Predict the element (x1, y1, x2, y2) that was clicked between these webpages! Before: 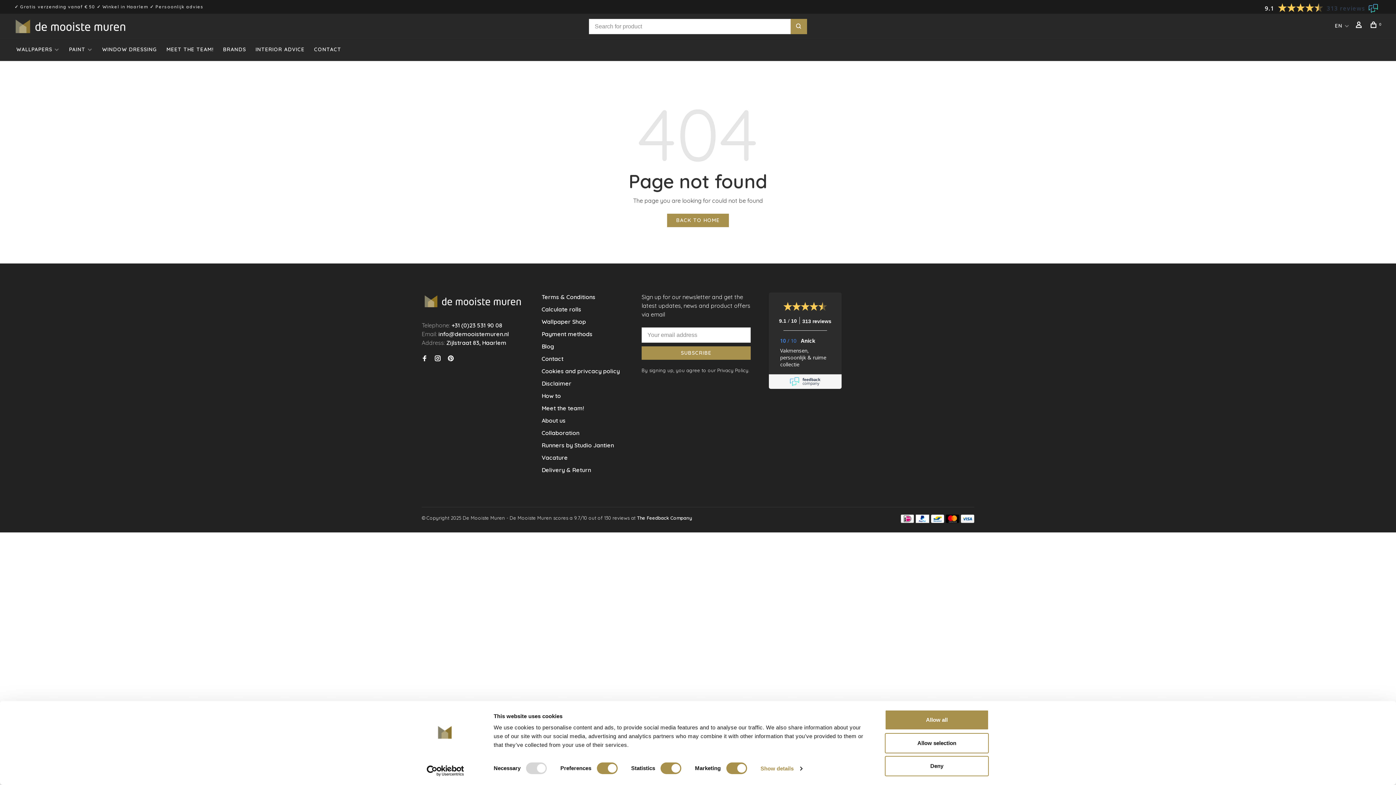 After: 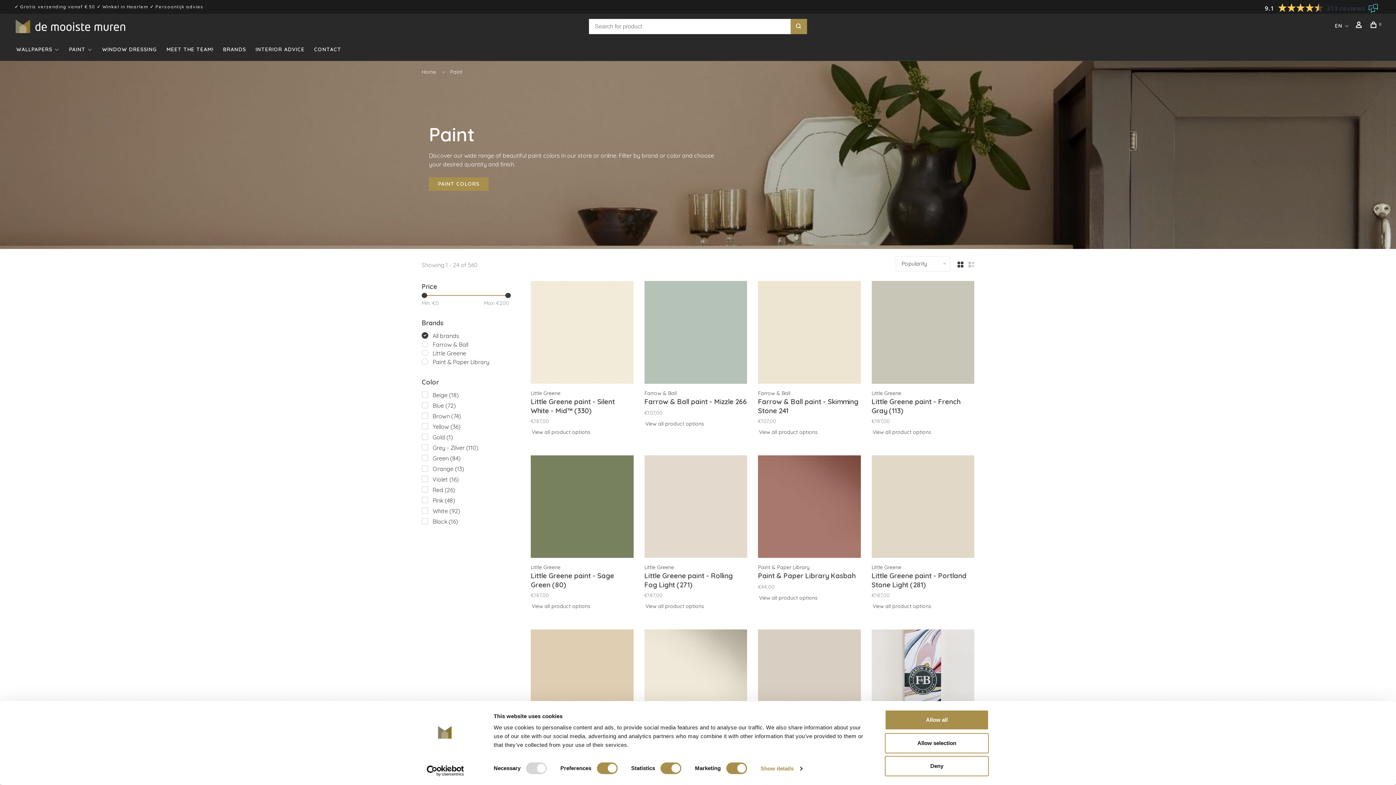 Action: bbox: (69, 46, 85, 52) label: PAINT